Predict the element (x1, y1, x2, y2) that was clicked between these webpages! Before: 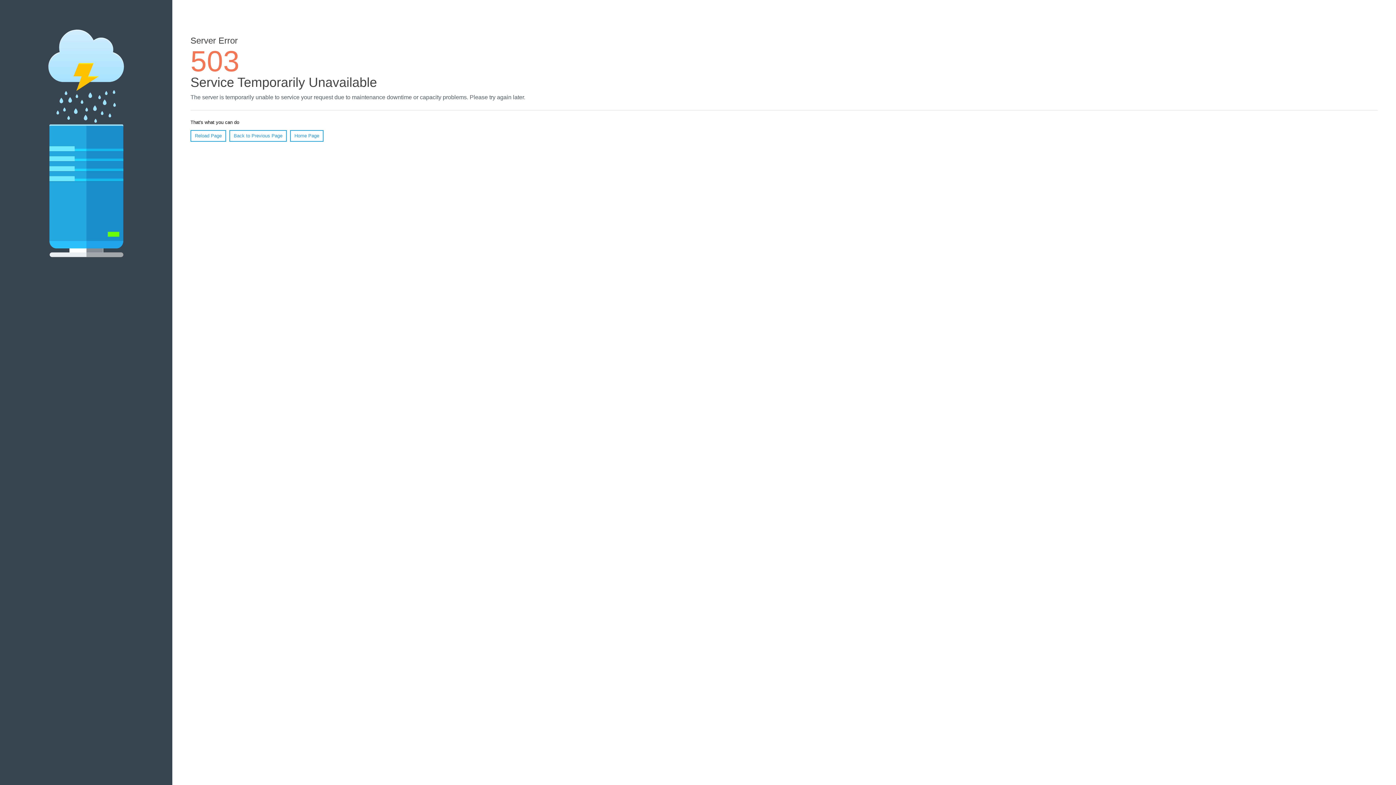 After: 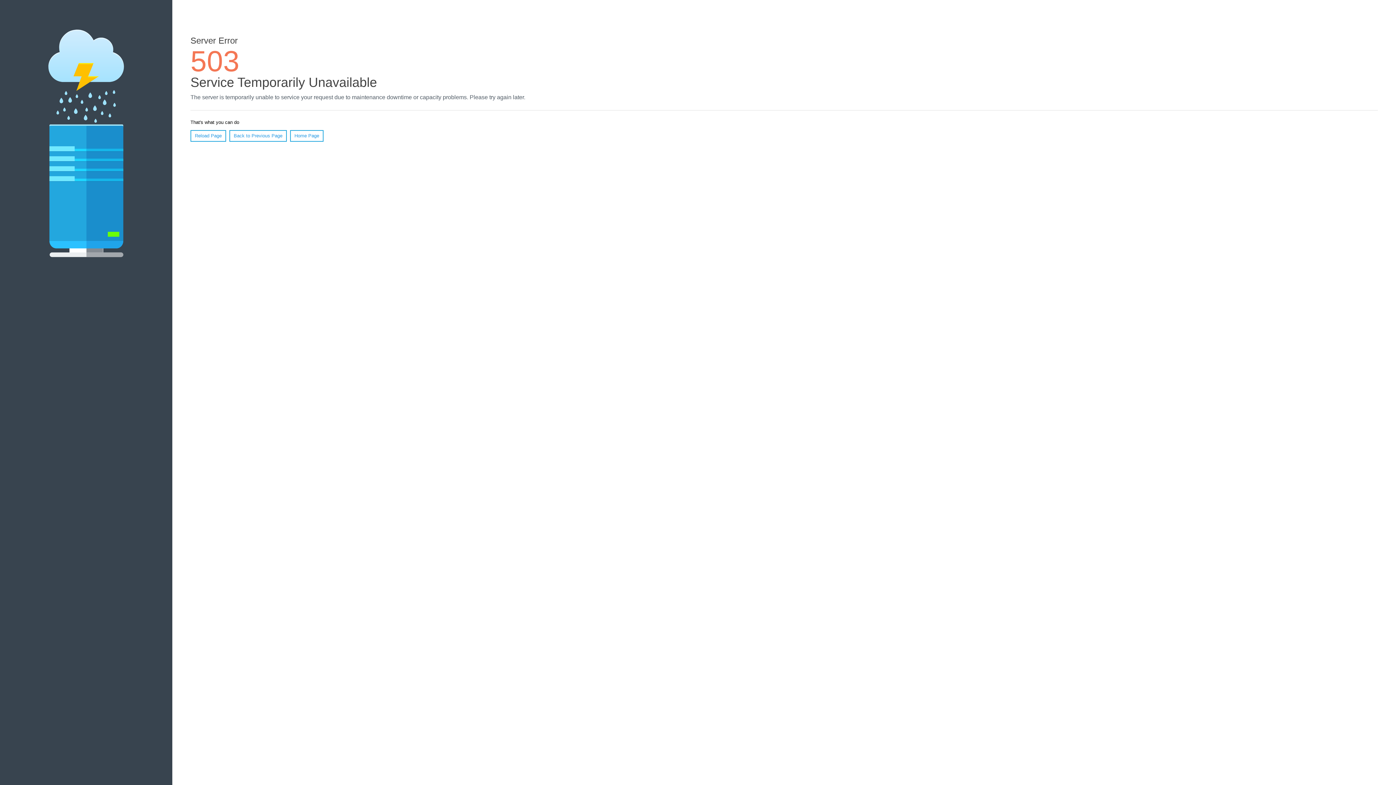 Action: bbox: (290, 130, 323, 141) label: Home Page